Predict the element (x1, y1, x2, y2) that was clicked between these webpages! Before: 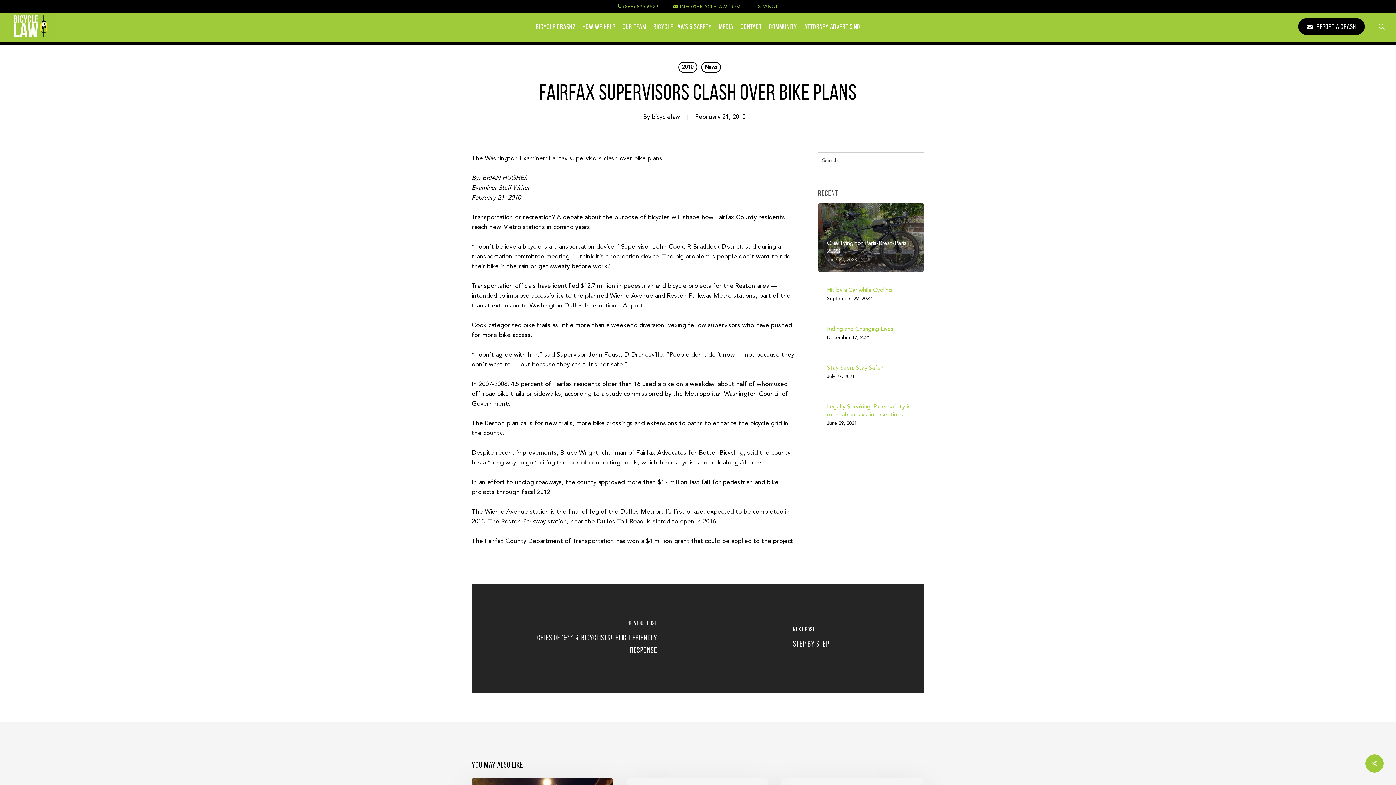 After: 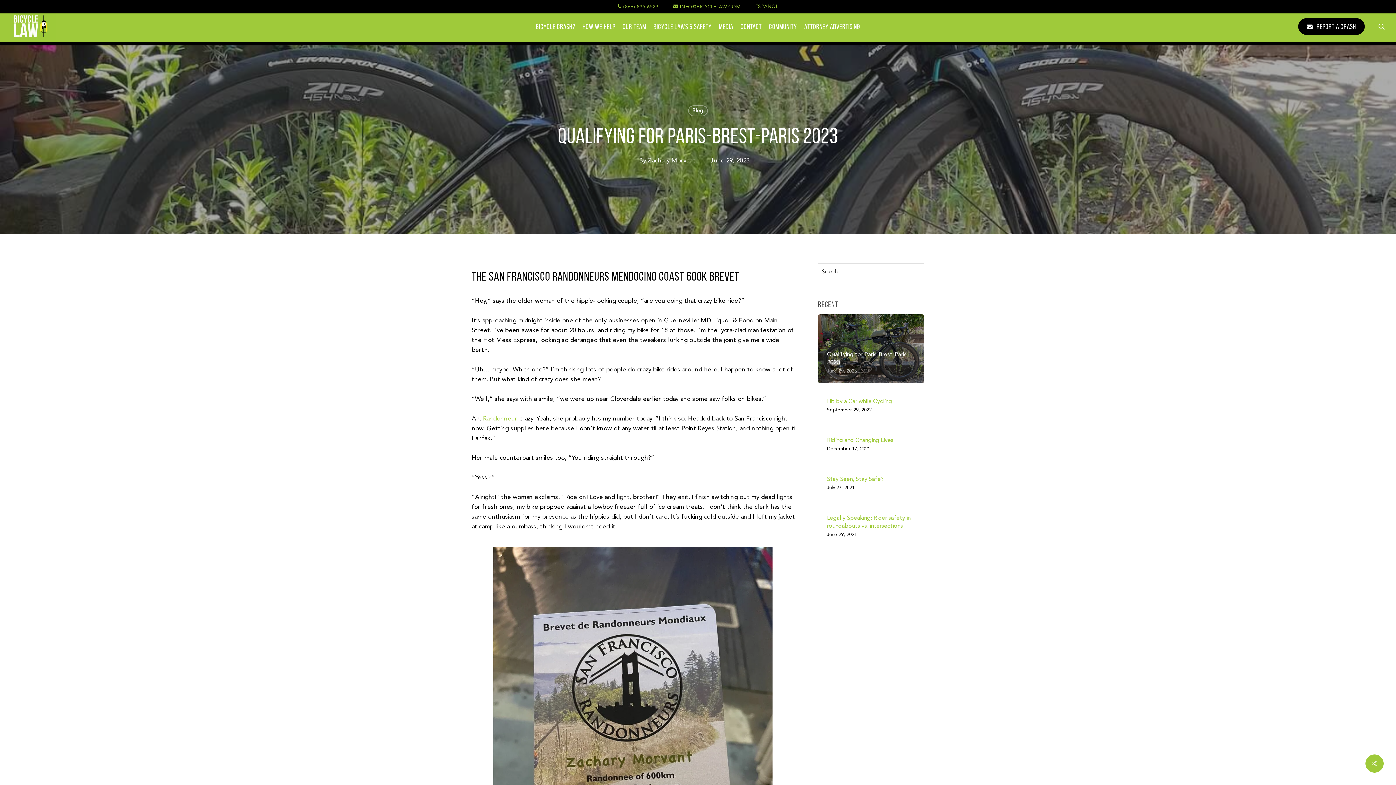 Action: label: Qualifying for Paris-Brest-Paris 2023
June 29, 2023 bbox: (827, 239, 915, 262)